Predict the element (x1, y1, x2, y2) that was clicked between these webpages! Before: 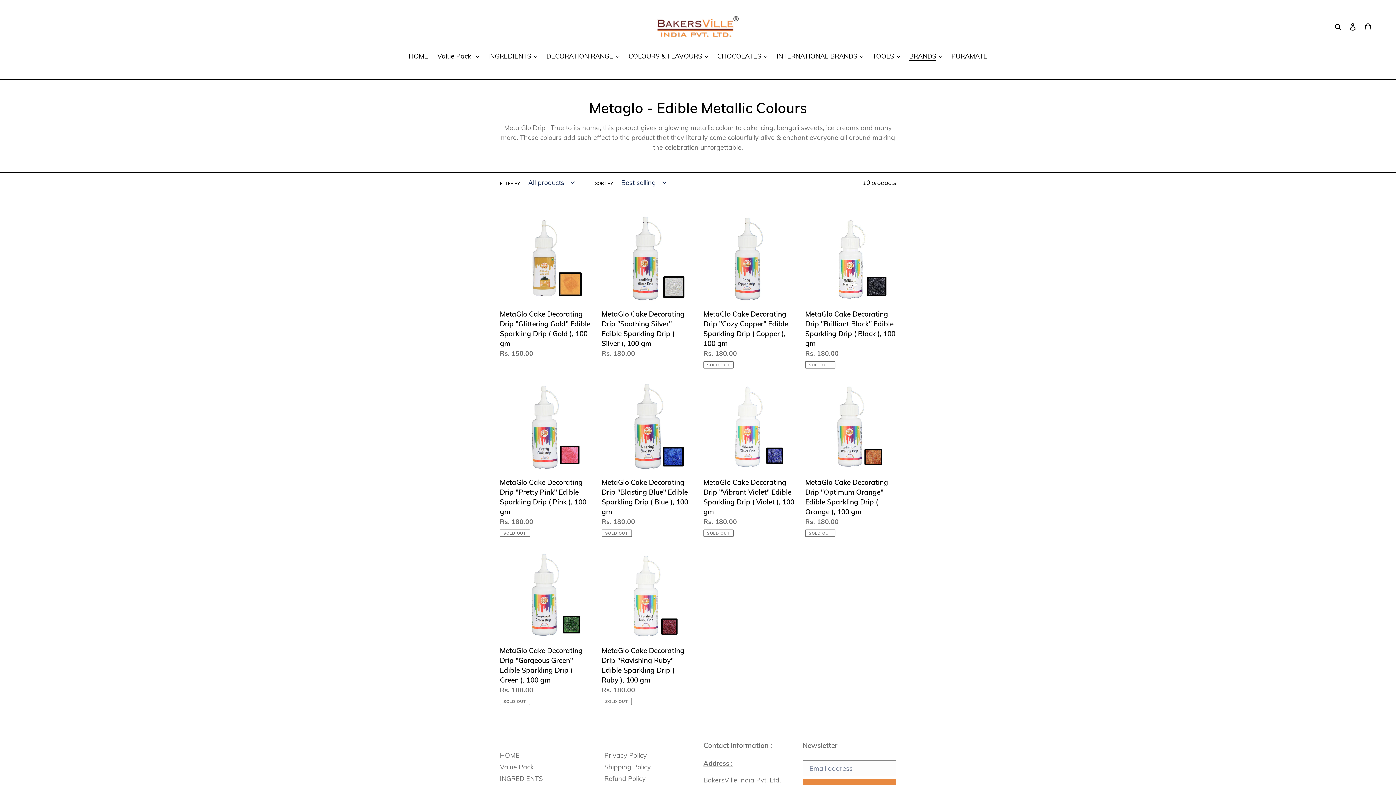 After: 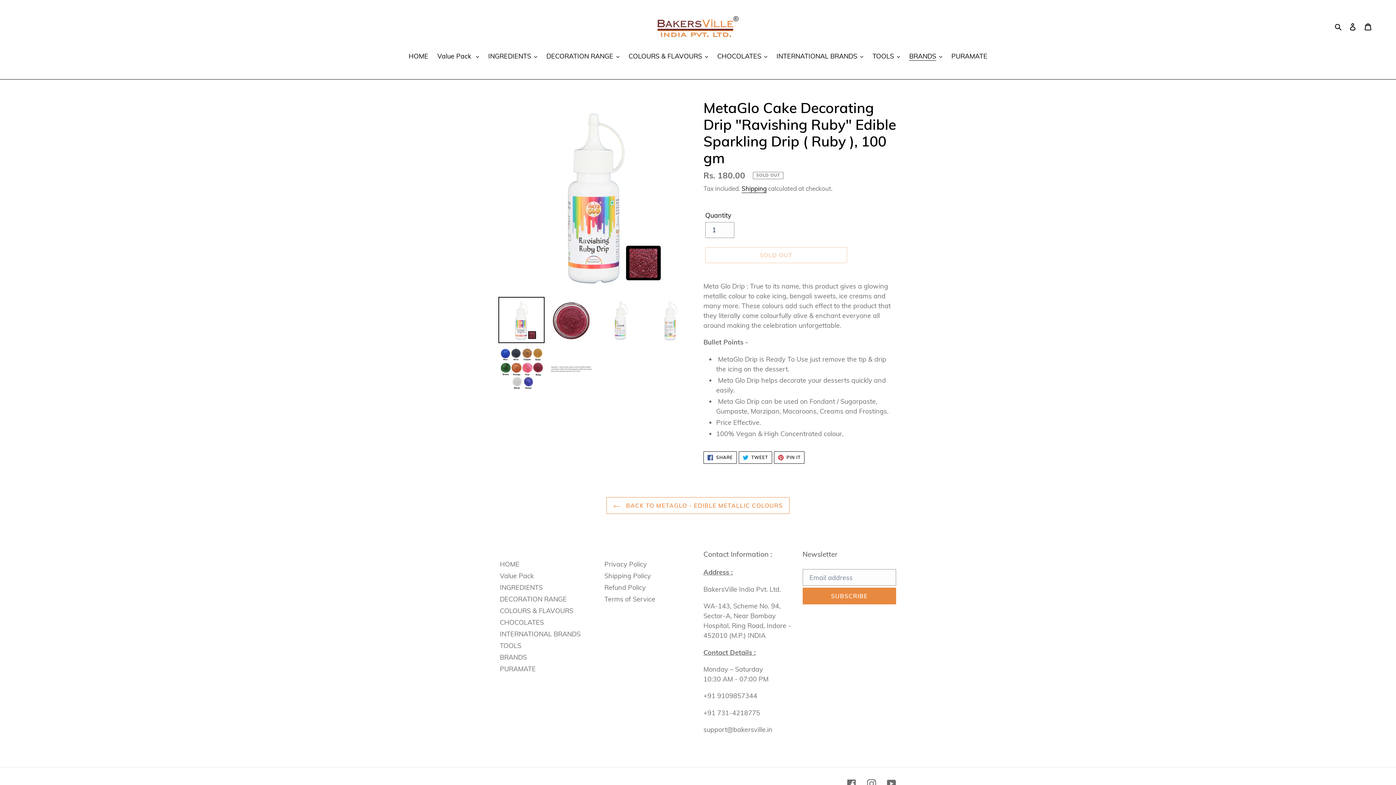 Action: bbox: (601, 549, 692, 705) label: MetaGlo Cake Decorating Drip "Ravishing Ruby" Edible Sparkling Drip ( Ruby ), 100 gm